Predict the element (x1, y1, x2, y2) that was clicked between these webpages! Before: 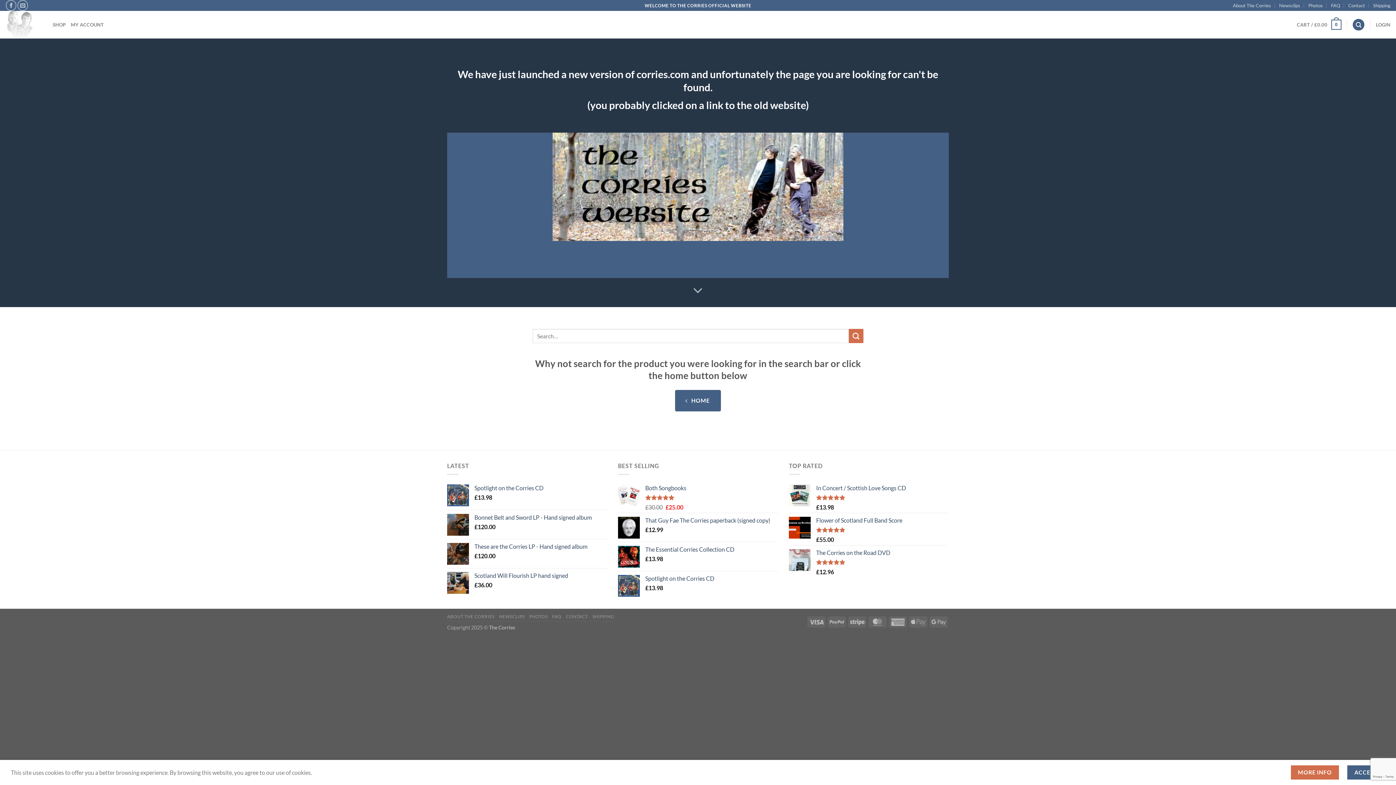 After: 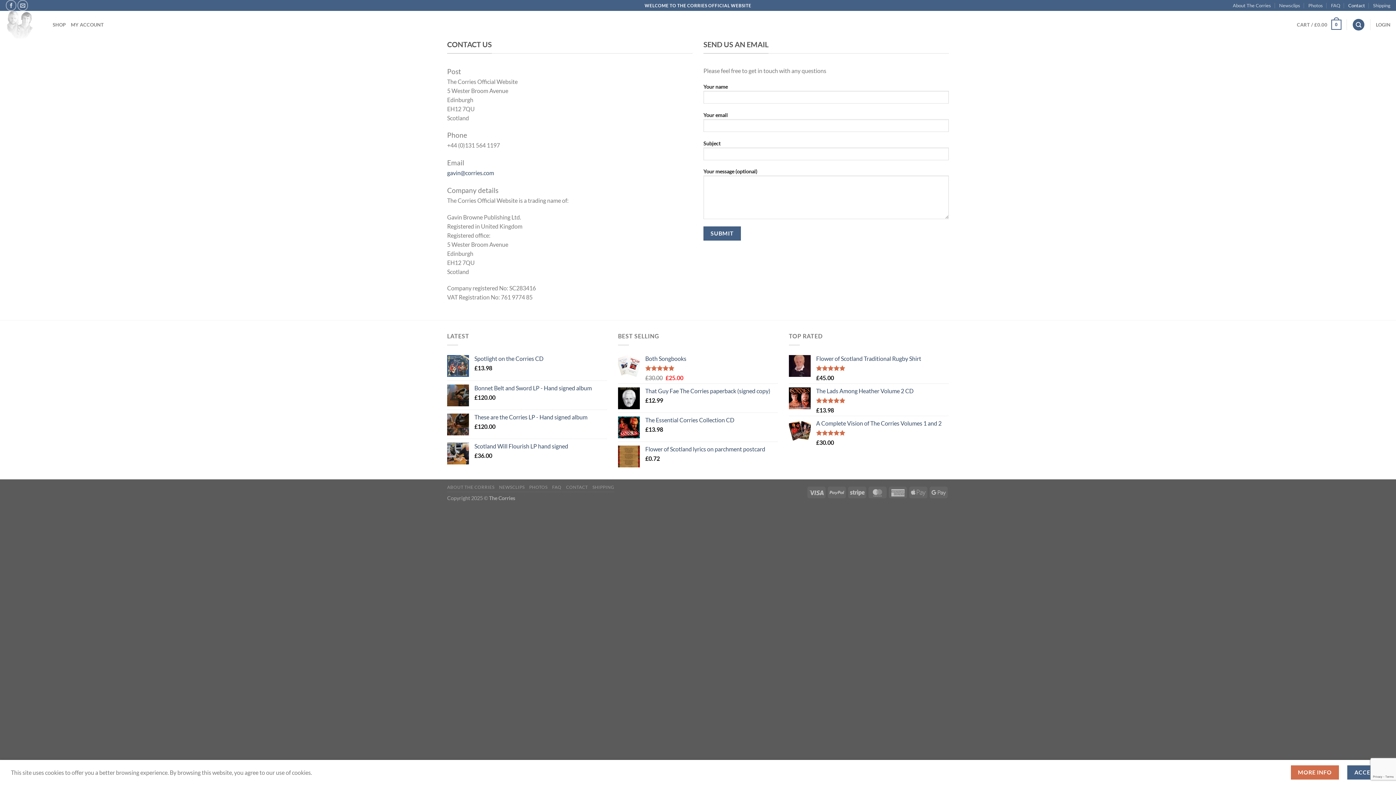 Action: bbox: (1348, 0, 1365, 10) label: Contact